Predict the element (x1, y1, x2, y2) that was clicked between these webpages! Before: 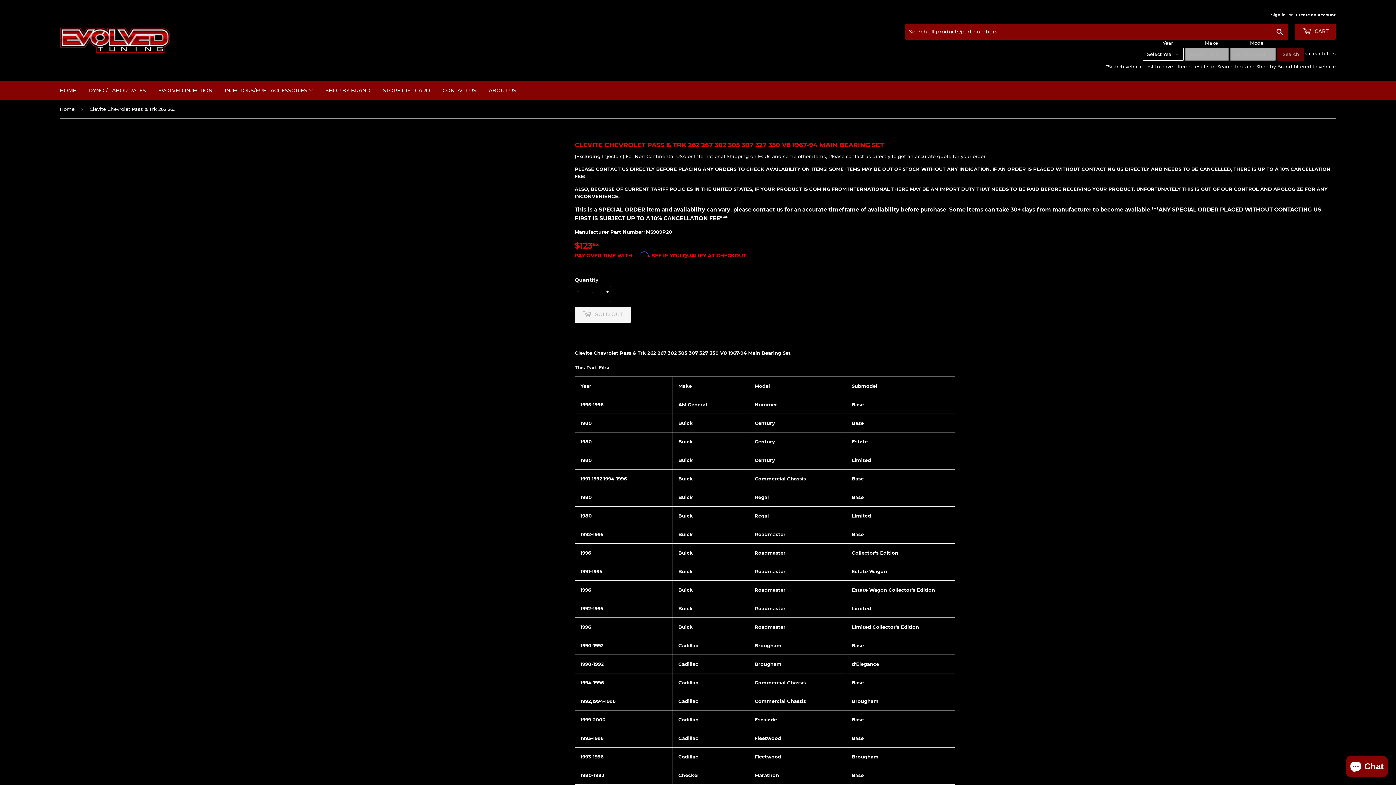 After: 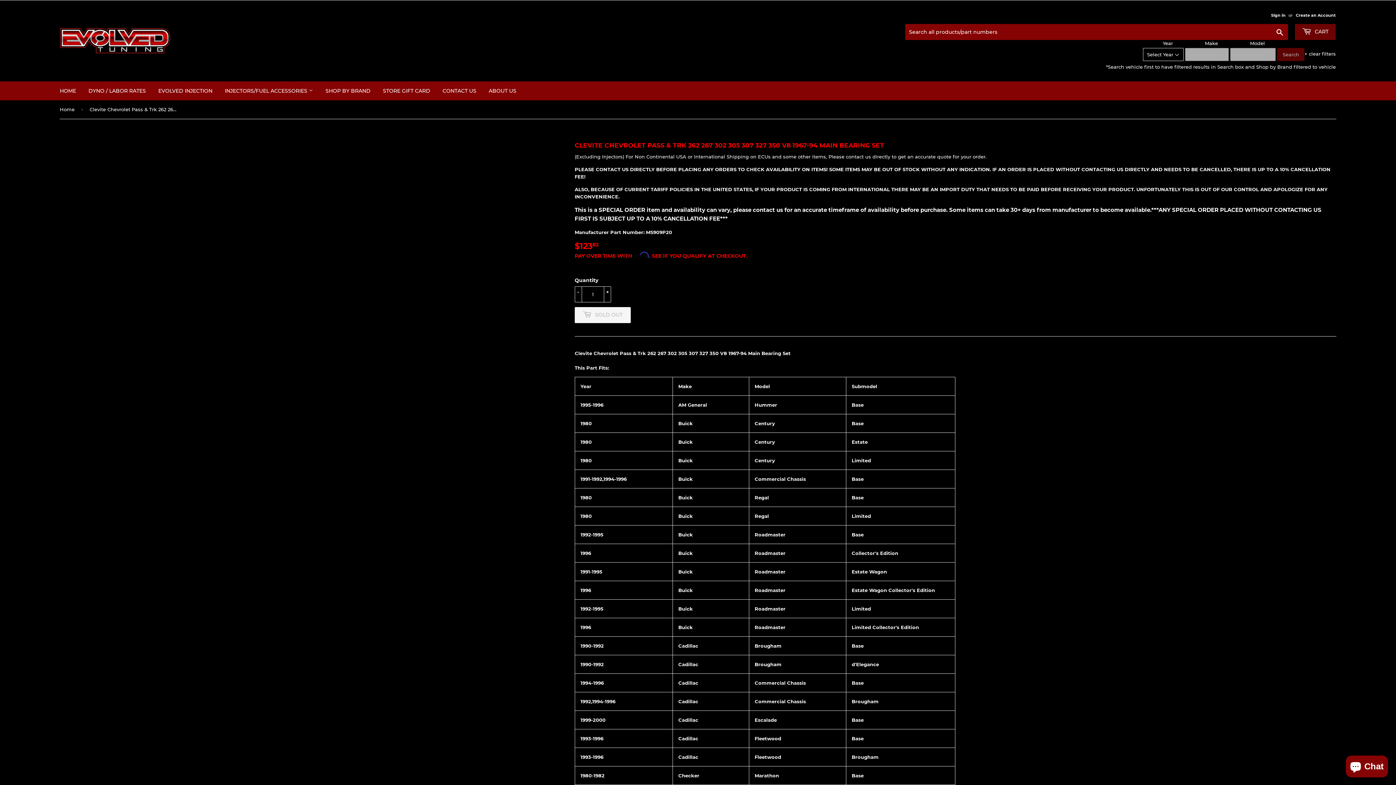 Action: label:  CART bbox: (1295, 23, 1336, 39)